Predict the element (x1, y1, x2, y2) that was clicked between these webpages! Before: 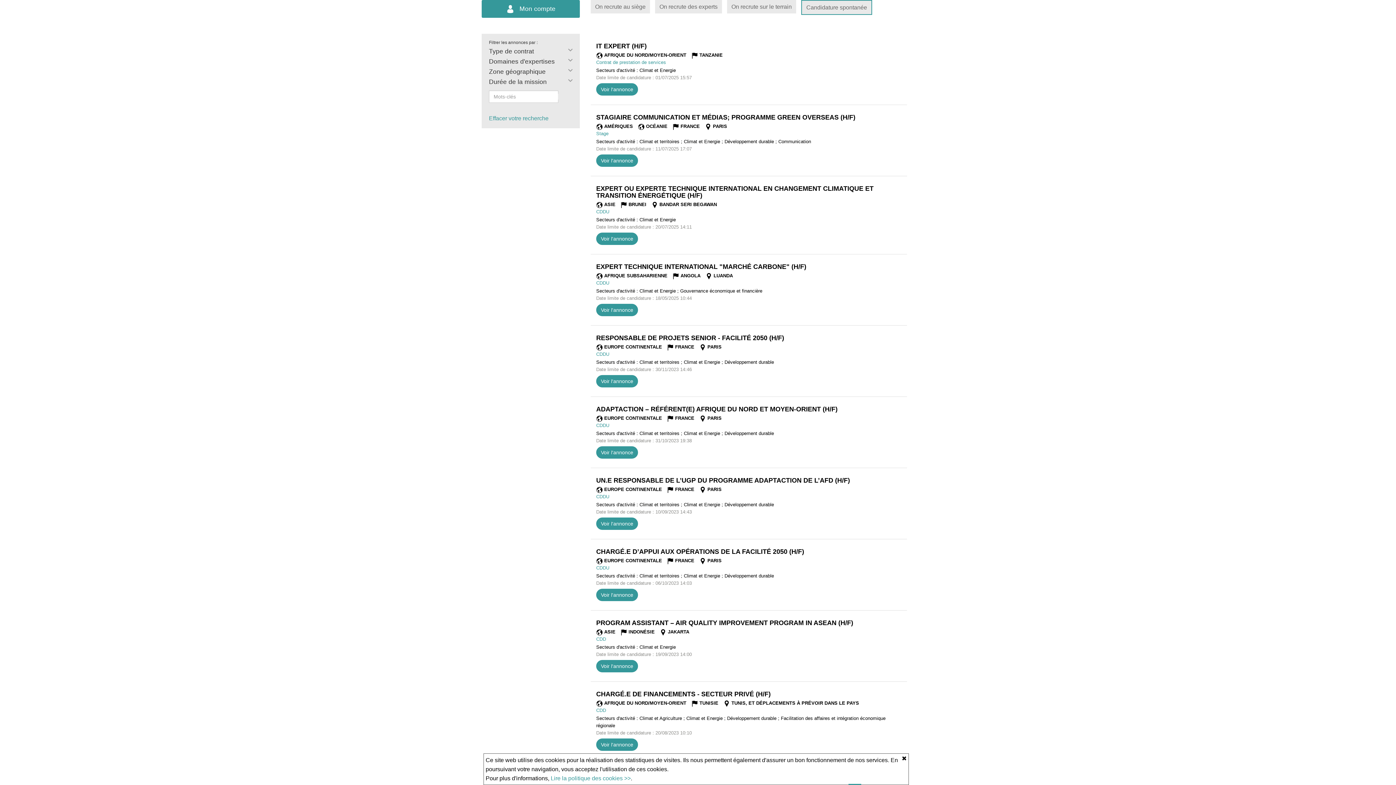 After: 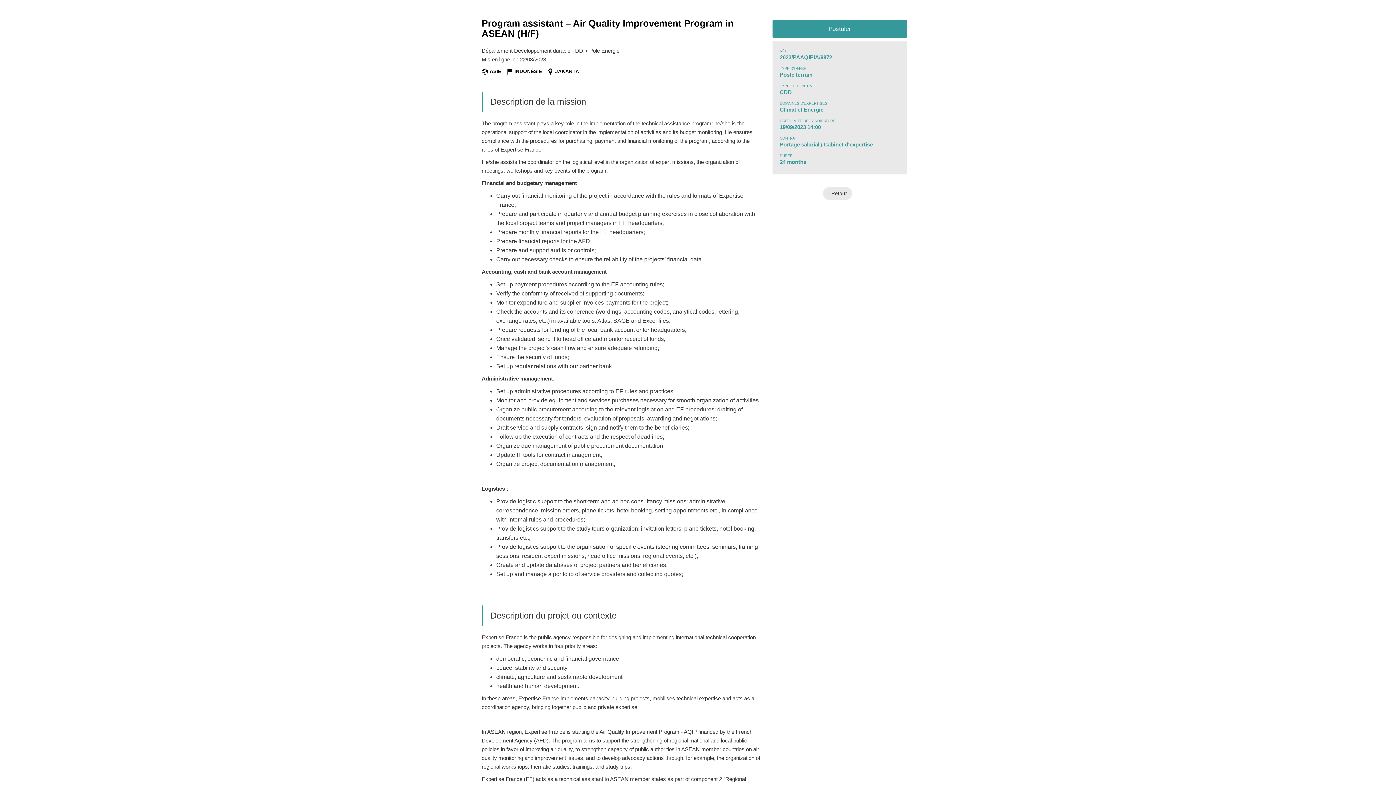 Action: bbox: (596, 620, 901, 626) label: PROGRAM ASSISTANT – AIR QUALITY IMPROVEMENT PROGRAM IN ASEAN (H/F)
(NOUVELLE FENÊTRE)